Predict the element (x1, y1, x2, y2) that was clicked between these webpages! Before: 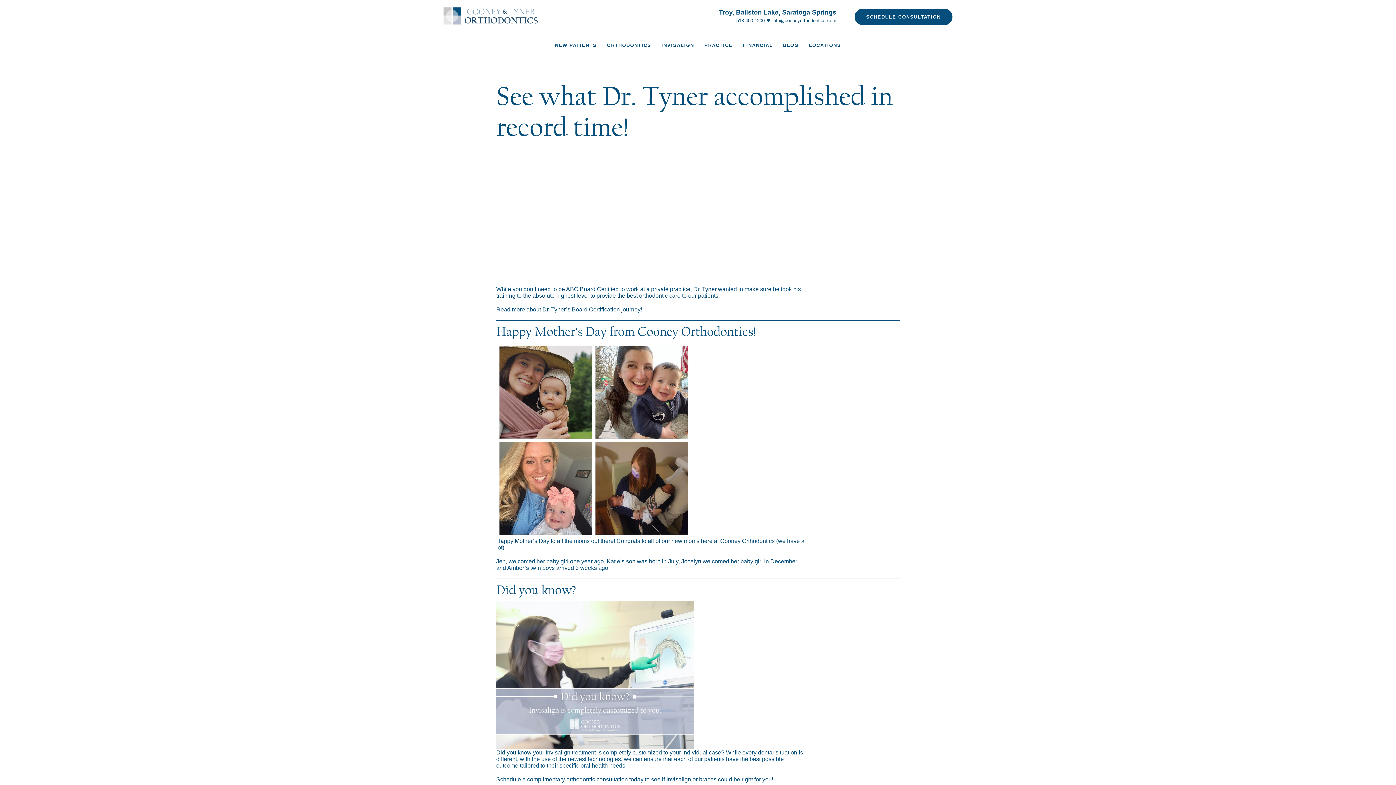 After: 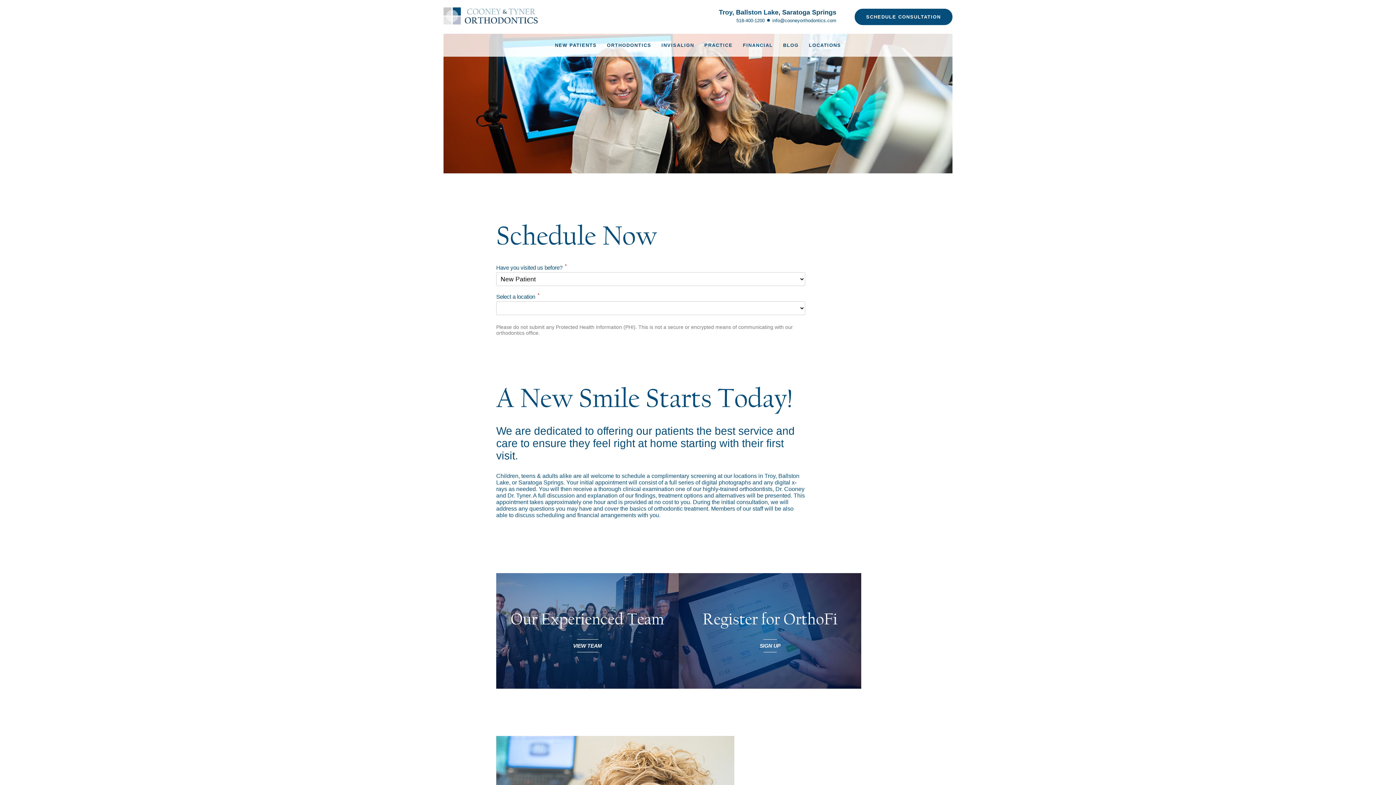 Action: label: SCHEDULE CONSULTATION bbox: (854, 8, 952, 25)